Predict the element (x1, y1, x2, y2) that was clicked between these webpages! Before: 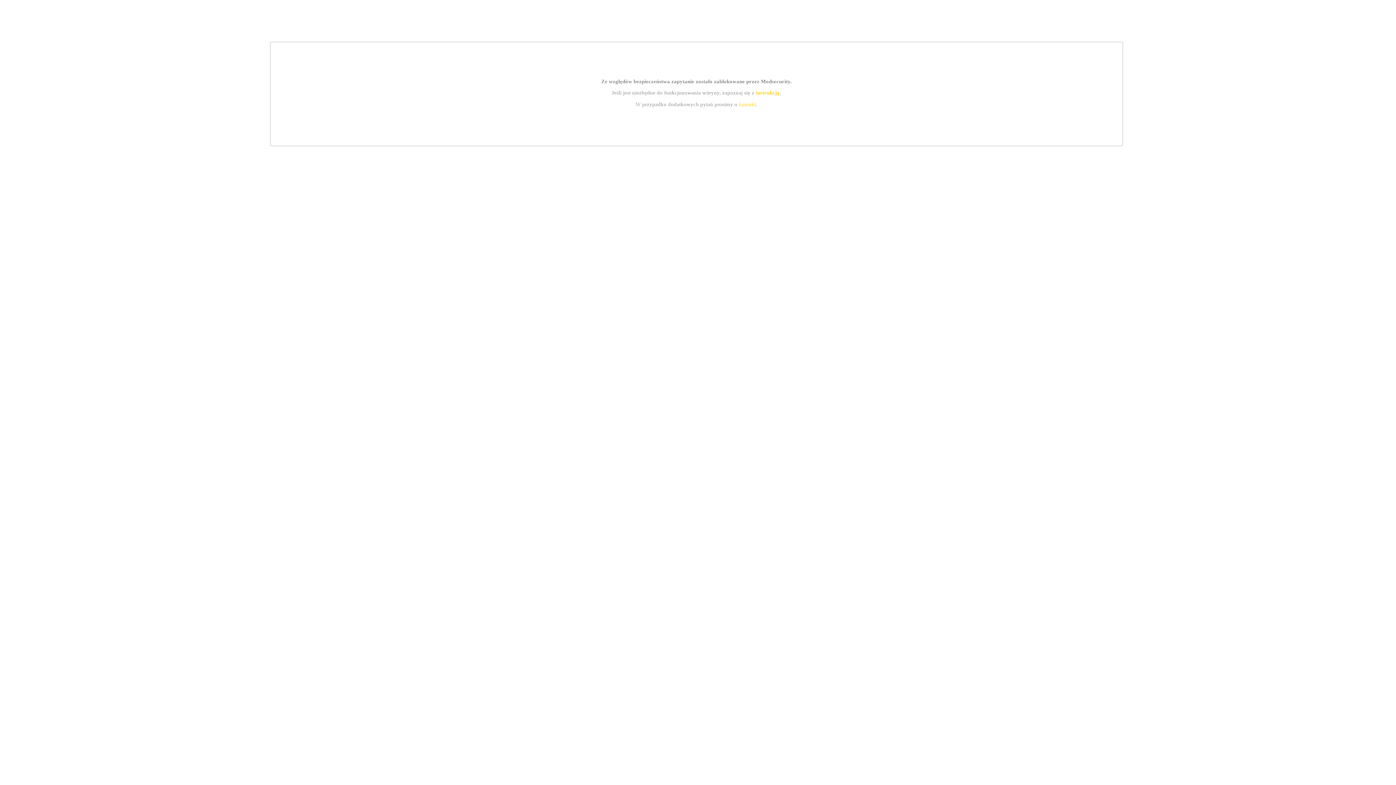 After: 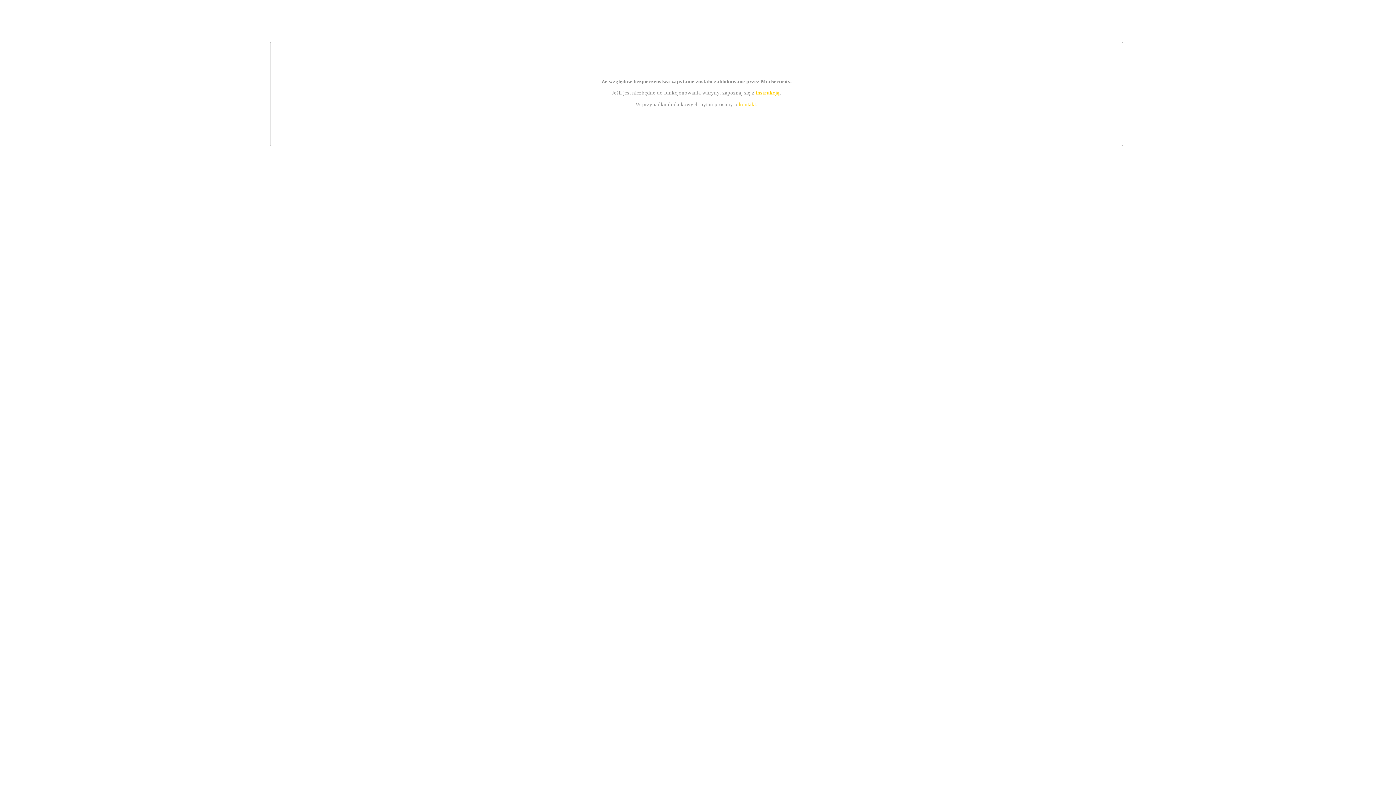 Action: bbox: (739, 101, 756, 107) label: kontakt